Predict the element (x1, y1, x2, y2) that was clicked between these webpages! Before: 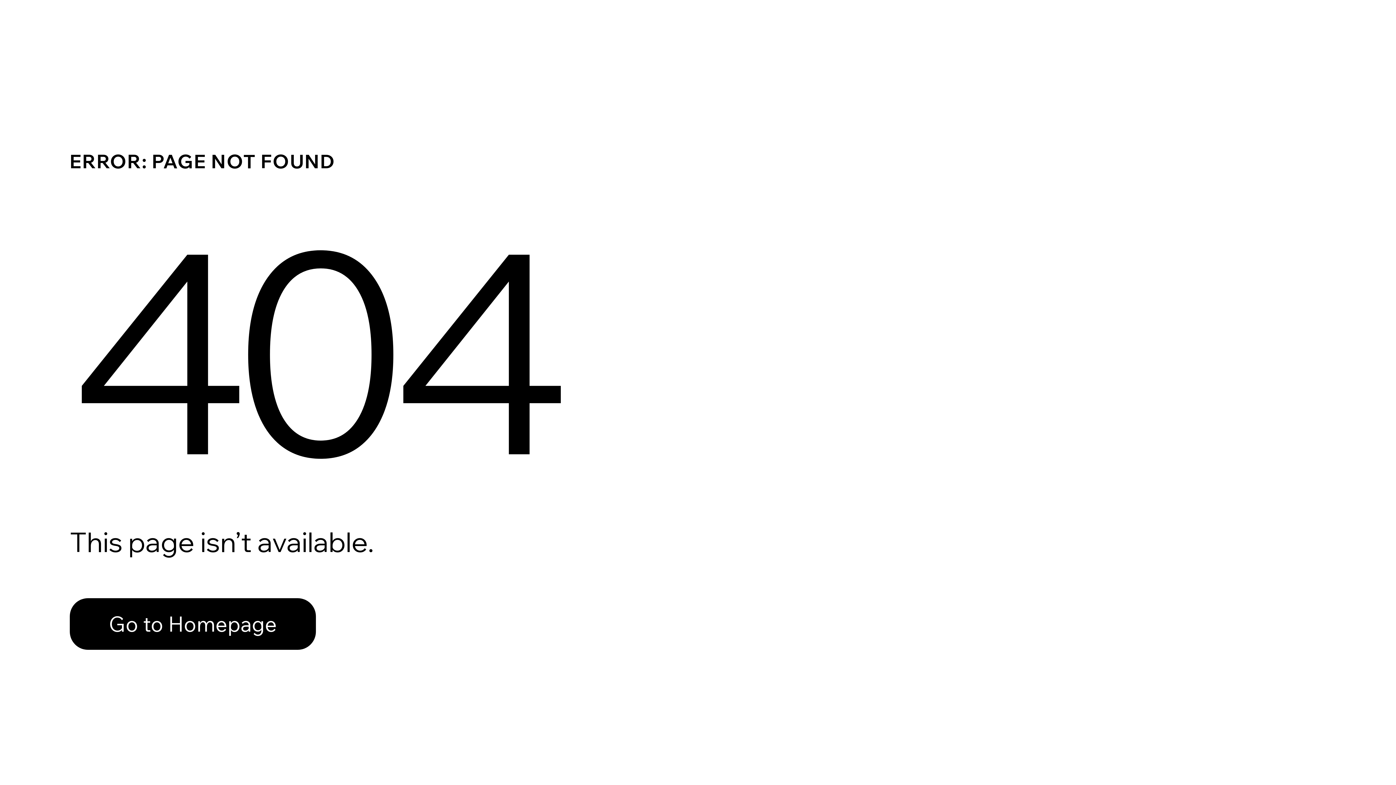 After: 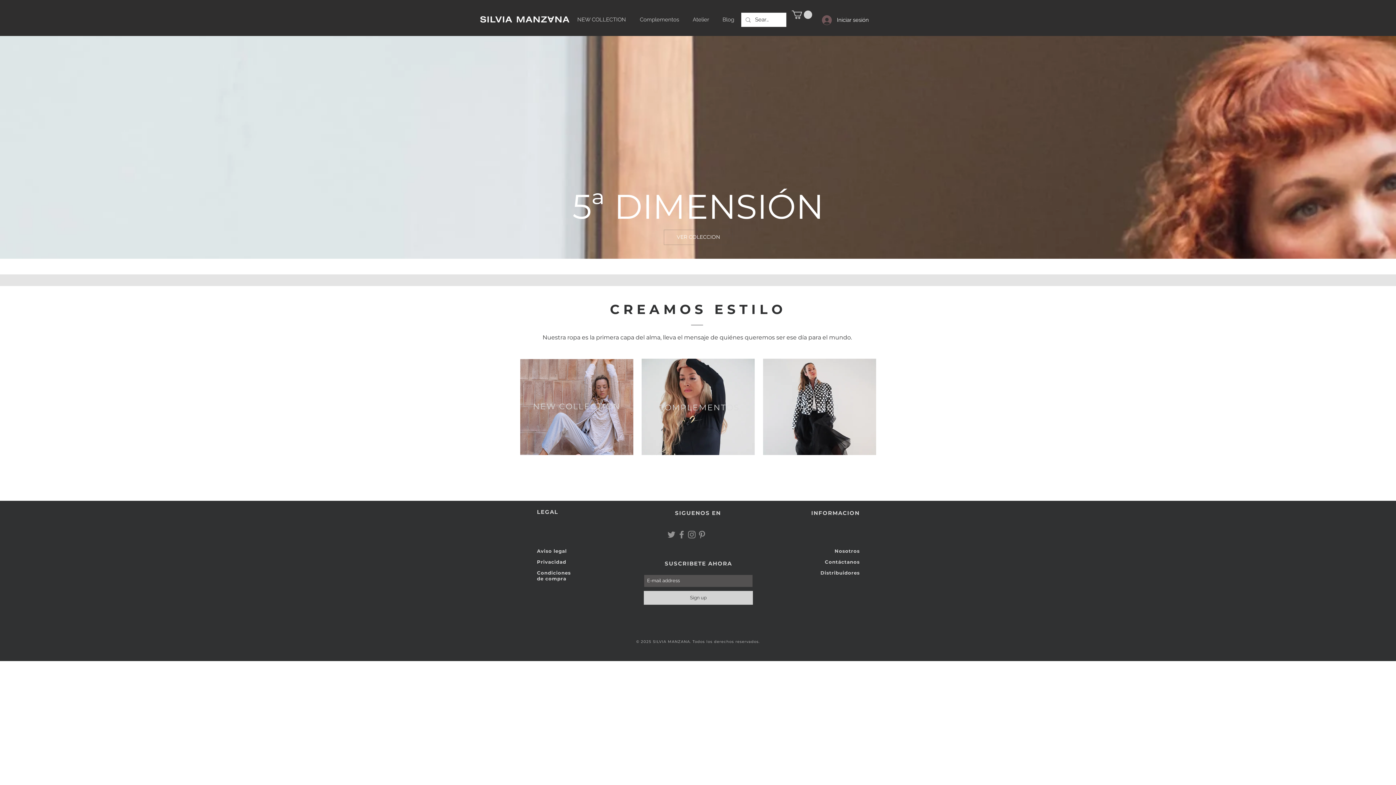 Action: bbox: (69, 598, 316, 650) label: Go to Homepage